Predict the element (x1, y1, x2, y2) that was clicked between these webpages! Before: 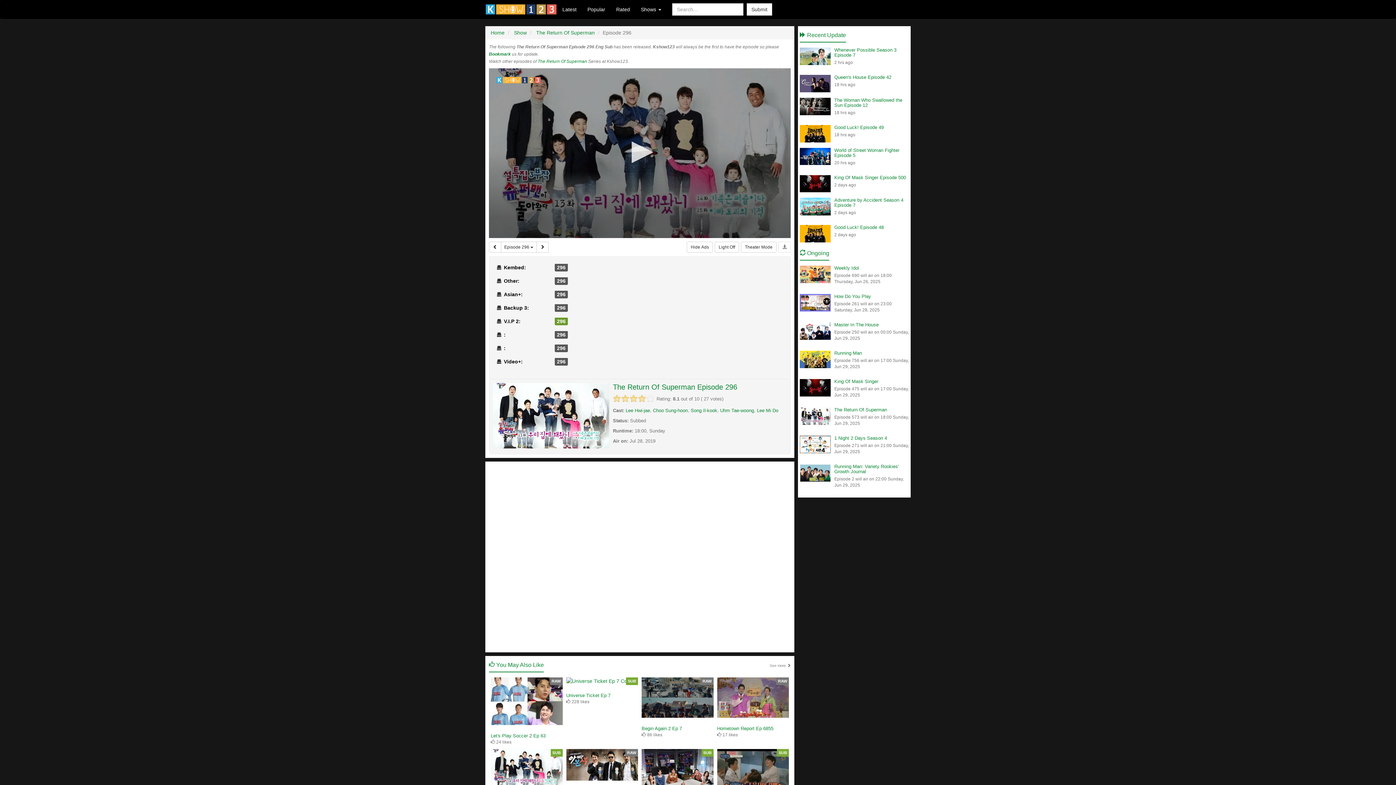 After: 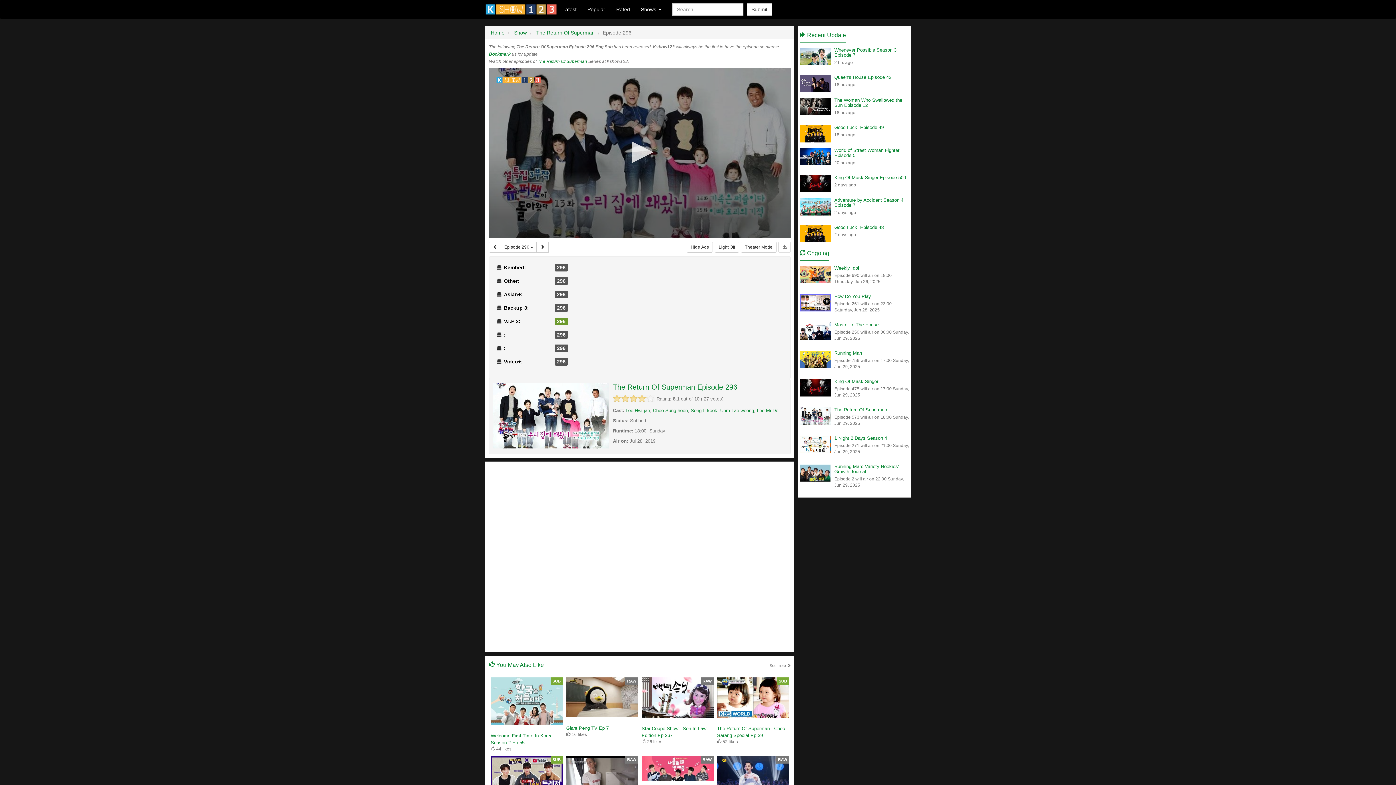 Action: bbox: (690, 407, 717, 413) label: Song Il-kook